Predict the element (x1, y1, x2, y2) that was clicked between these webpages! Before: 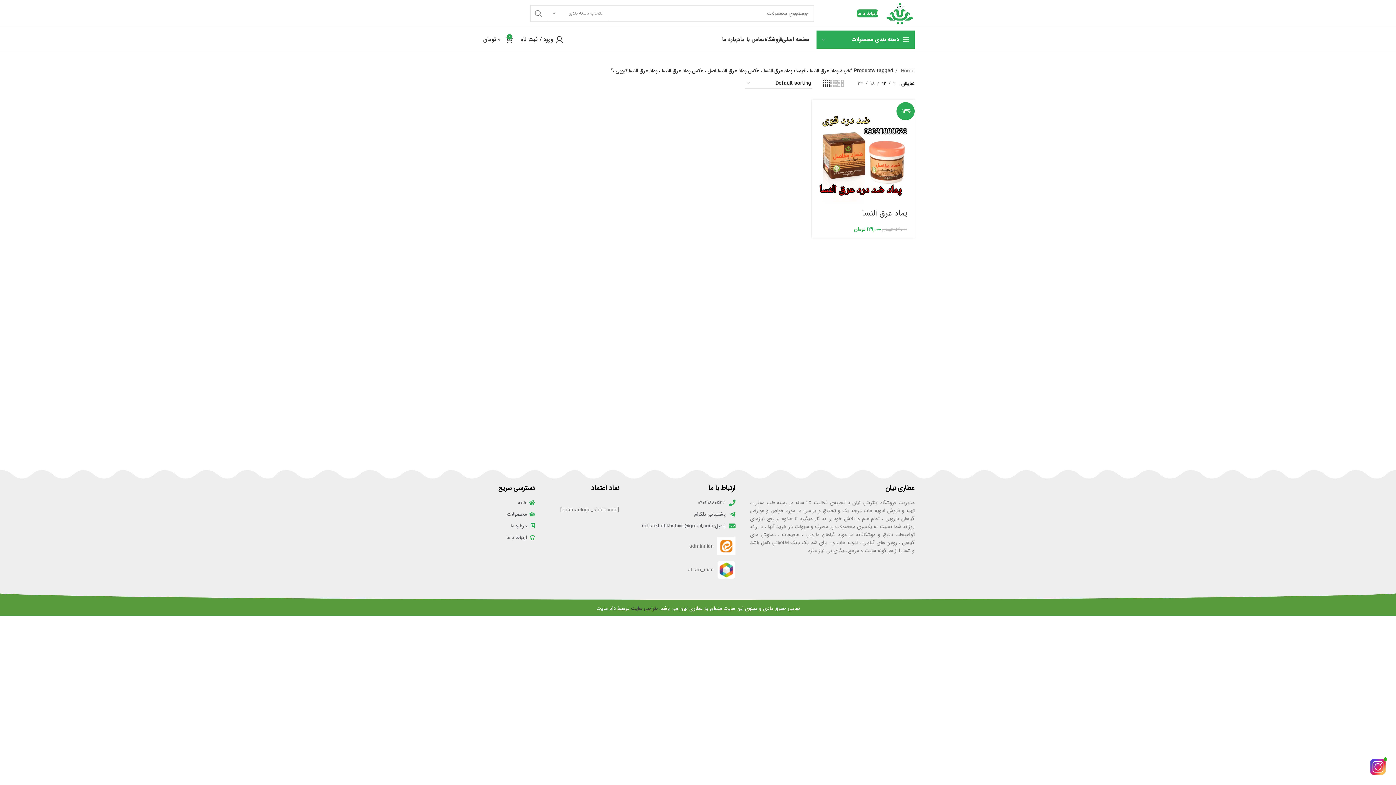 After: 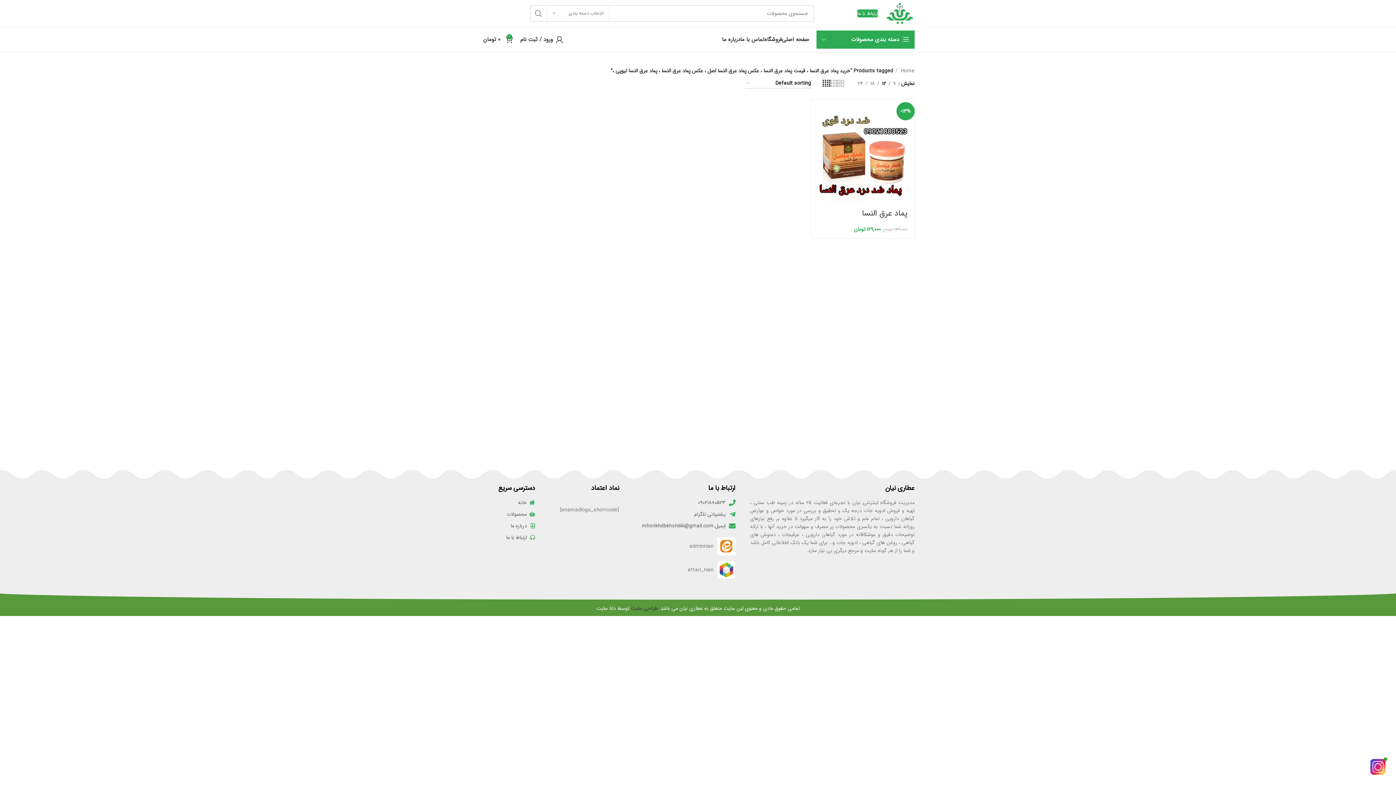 Action: label: 09021880523 bbox: (633, 498, 735, 506)